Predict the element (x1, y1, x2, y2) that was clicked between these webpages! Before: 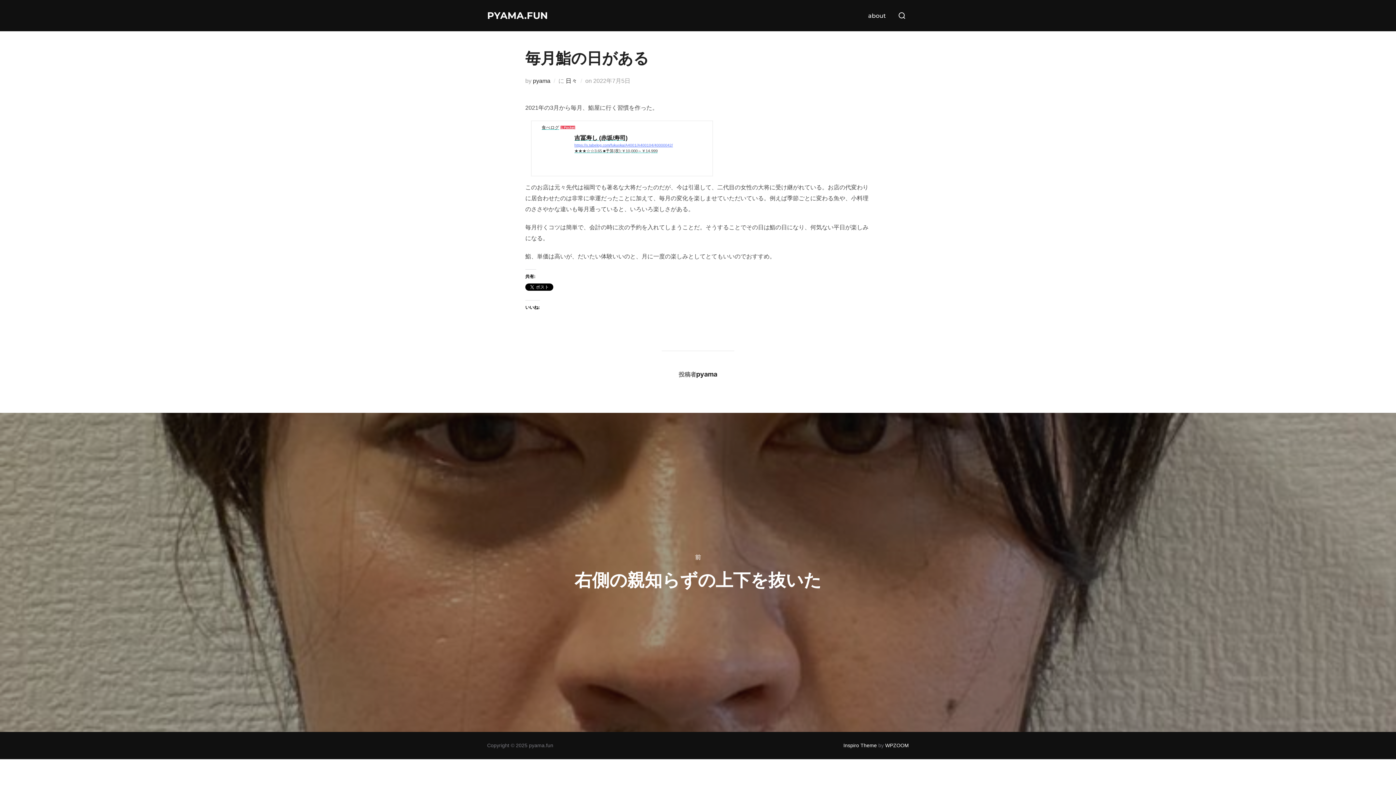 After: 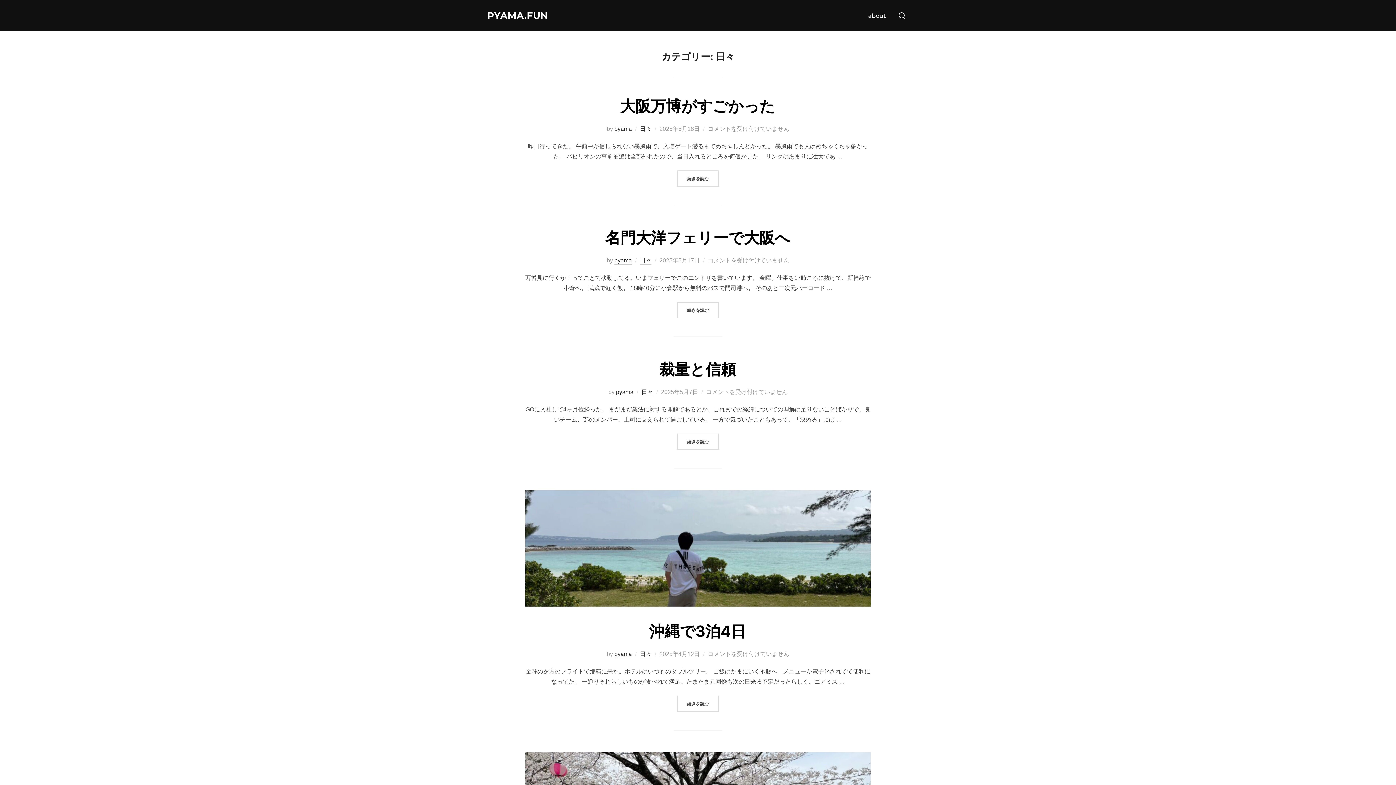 Action: label: 日々 bbox: (565, 77, 577, 84)